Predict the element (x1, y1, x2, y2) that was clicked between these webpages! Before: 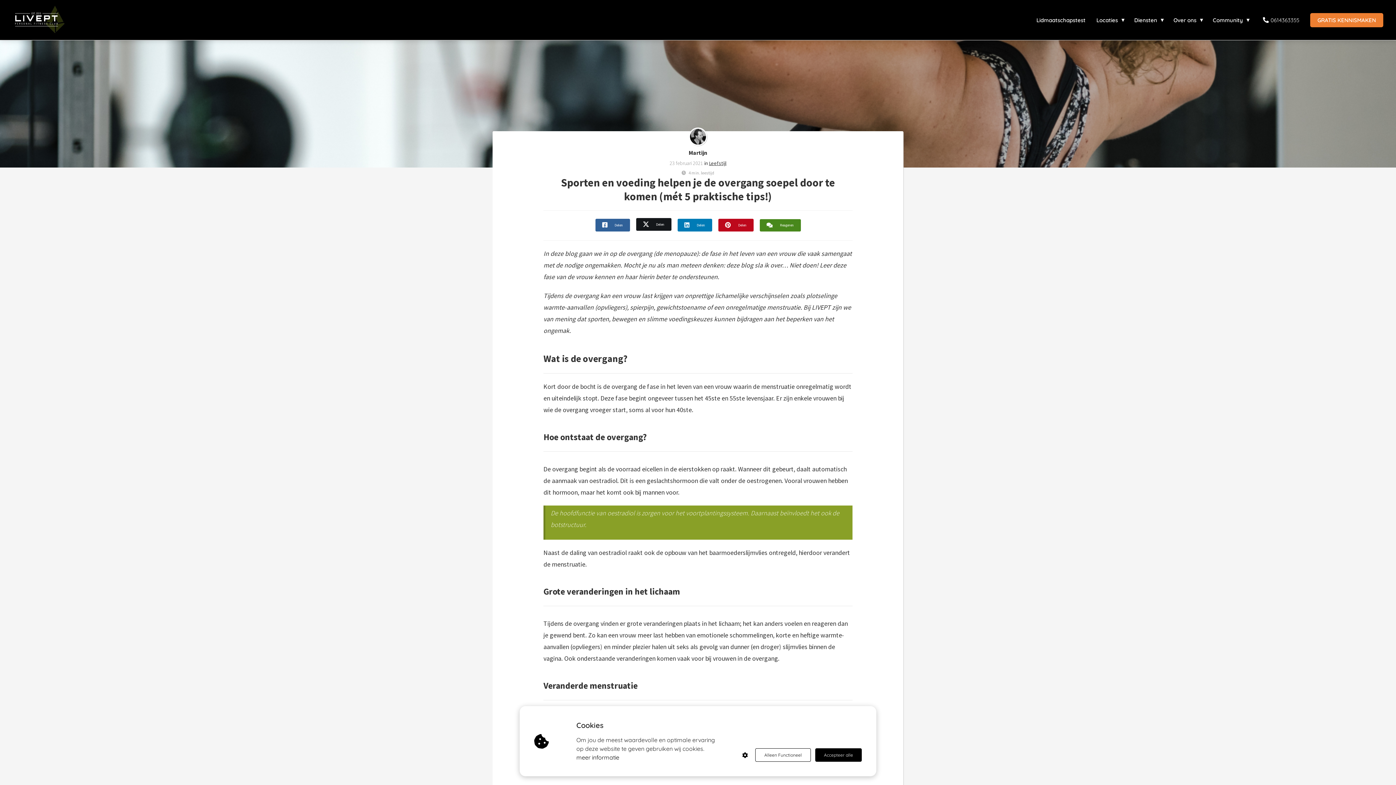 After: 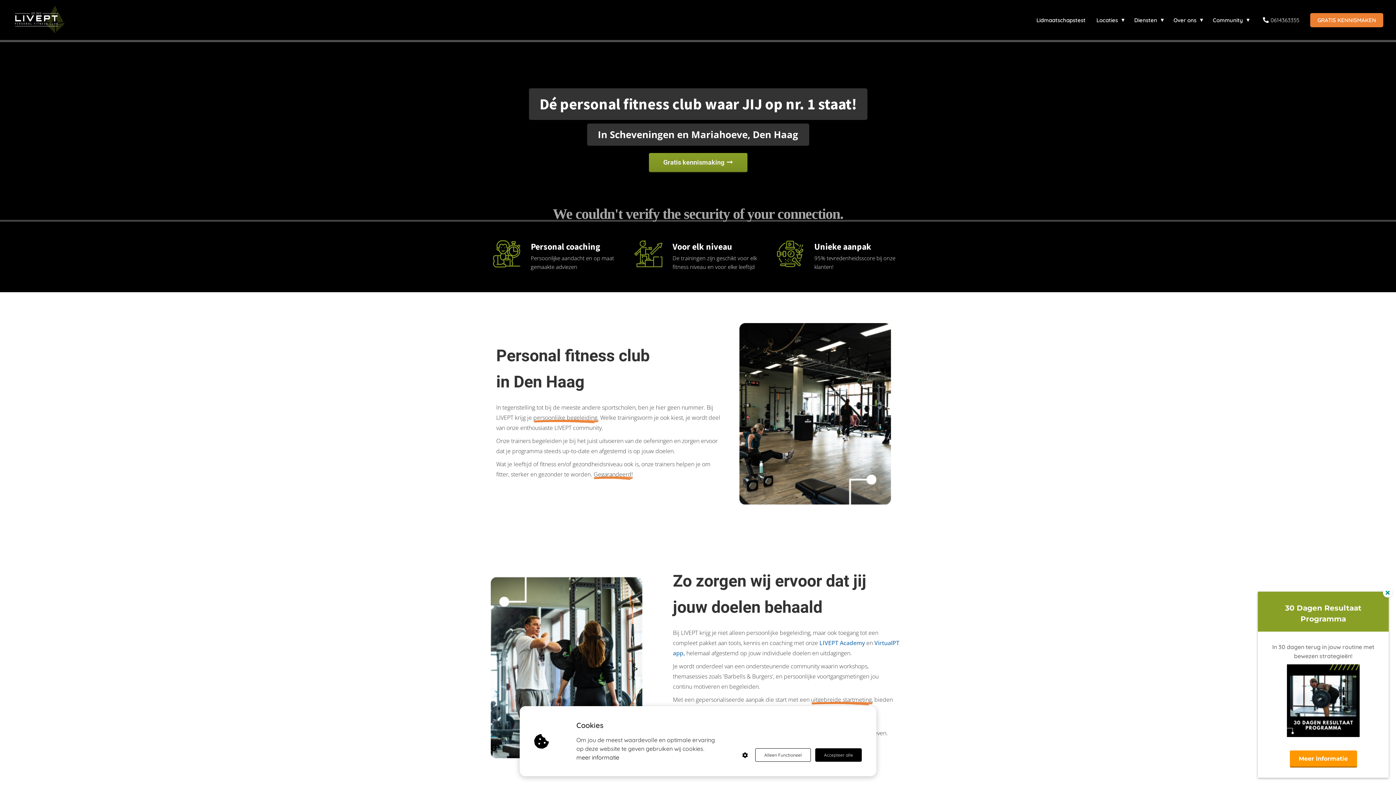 Action: bbox: (7, 4, 134, 35)